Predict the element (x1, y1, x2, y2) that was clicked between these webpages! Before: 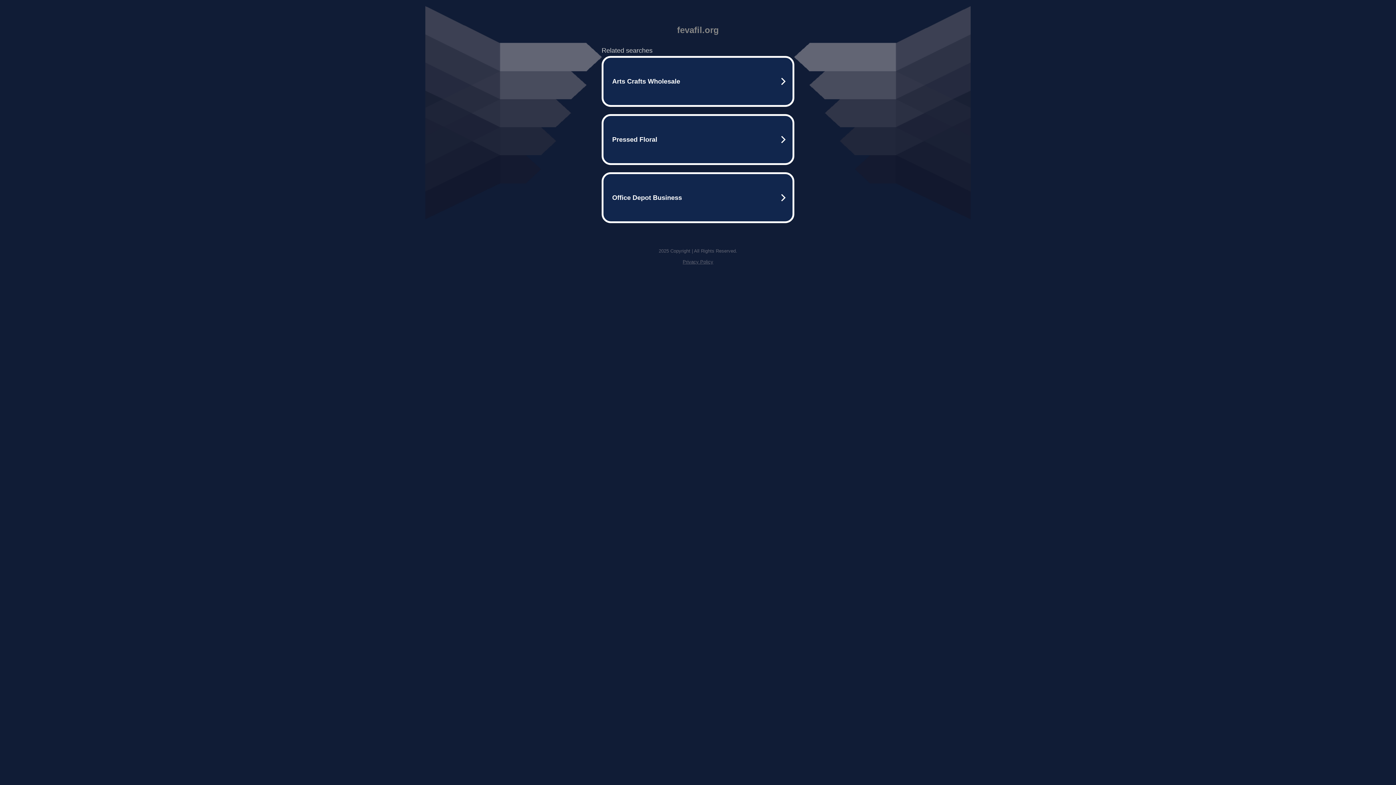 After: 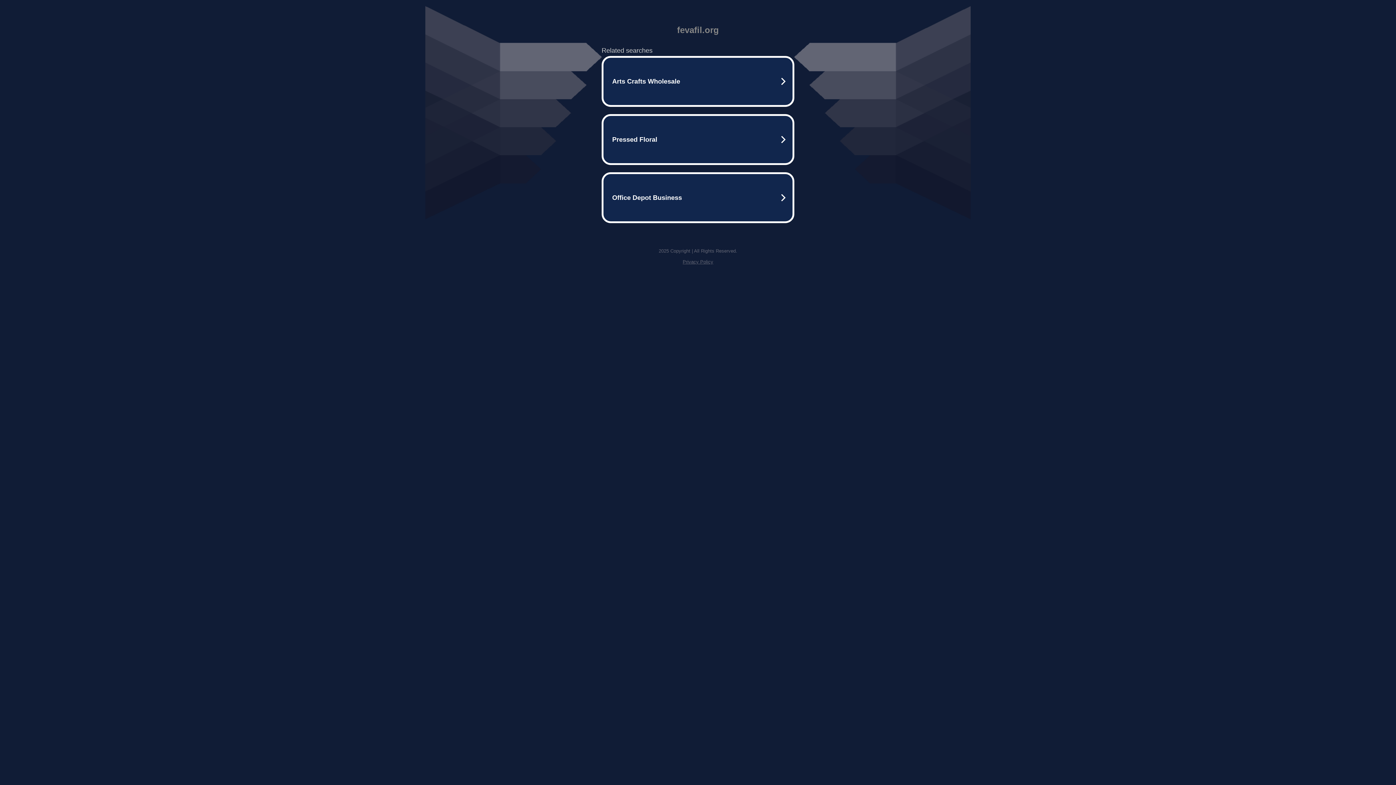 Action: bbox: (682, 259, 713, 264) label: Privacy Policy